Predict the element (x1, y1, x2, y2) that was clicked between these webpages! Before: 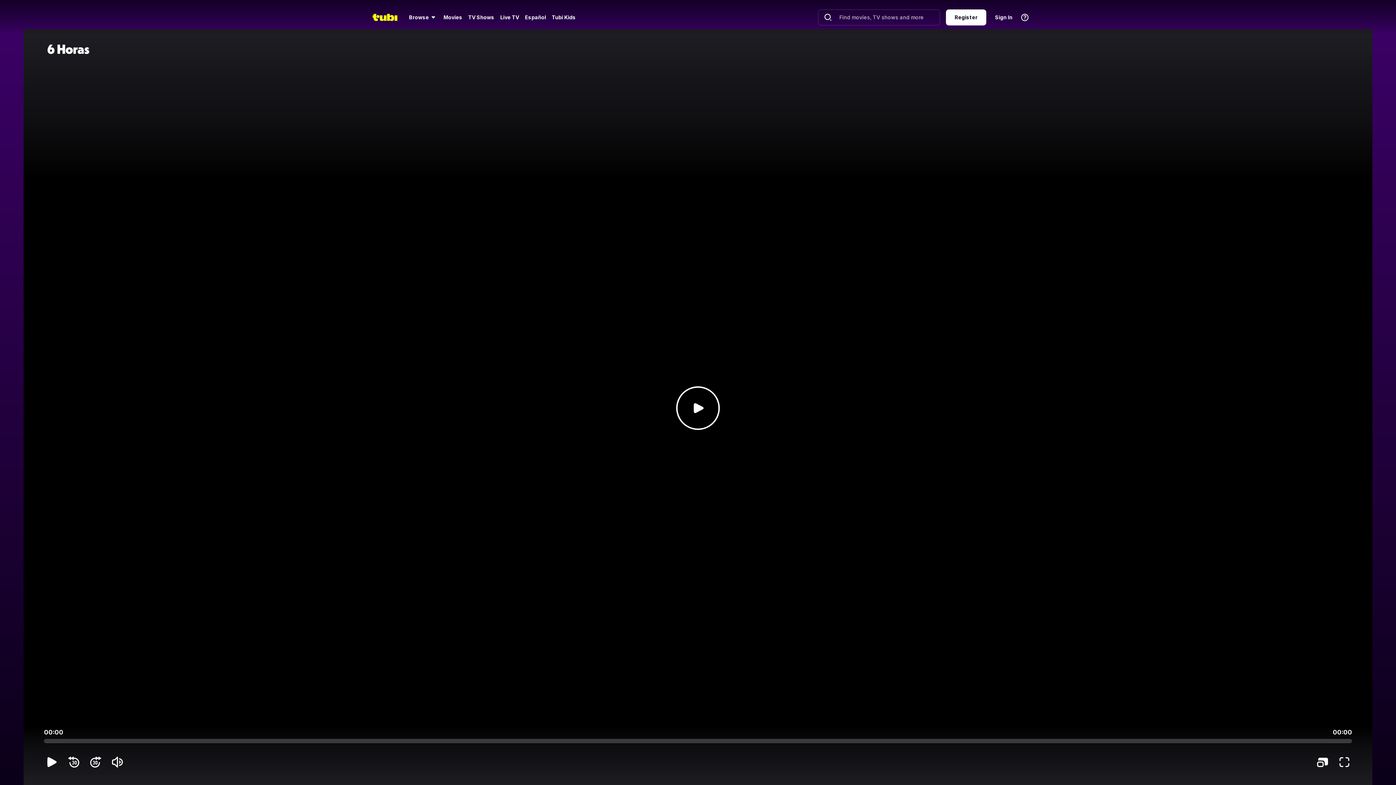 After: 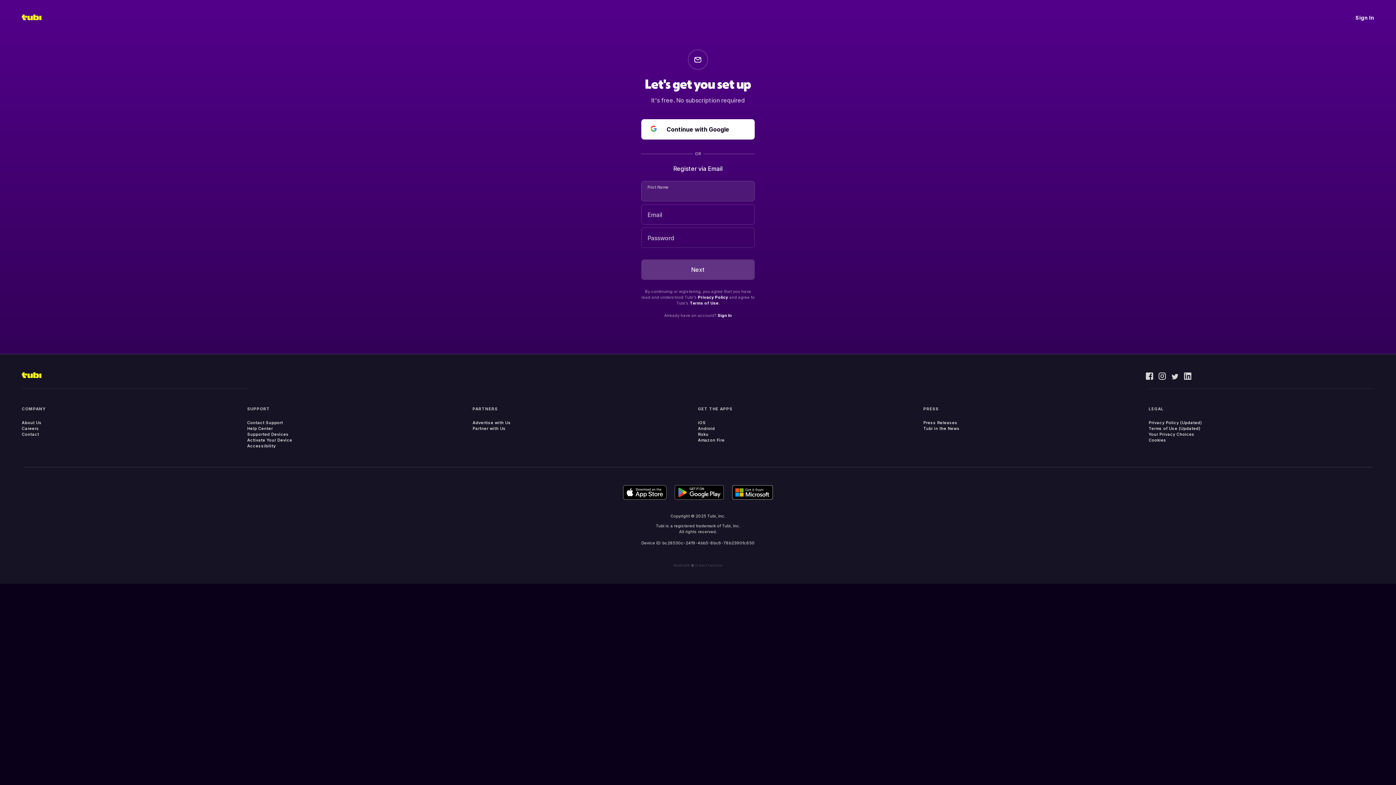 Action: label: Register bbox: (946, 9, 986, 25)